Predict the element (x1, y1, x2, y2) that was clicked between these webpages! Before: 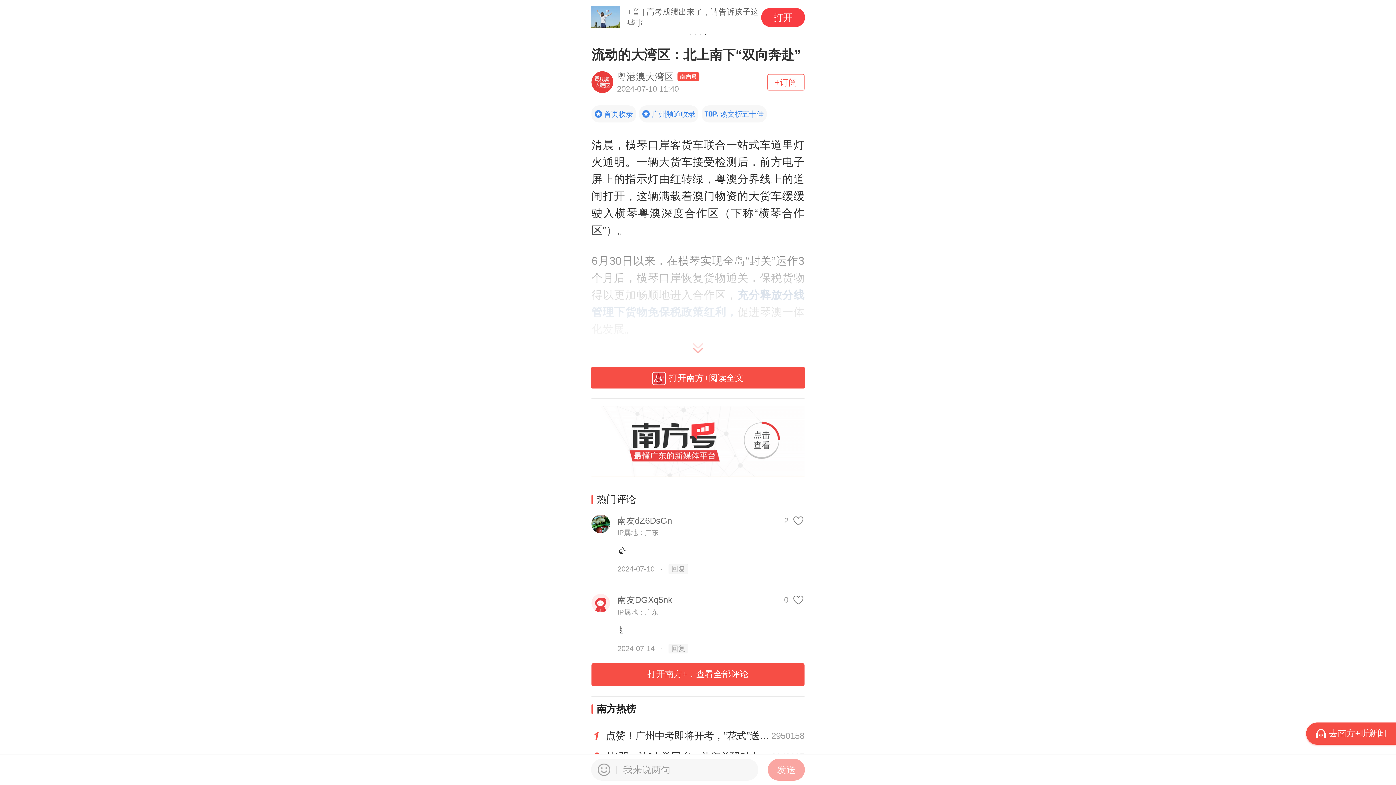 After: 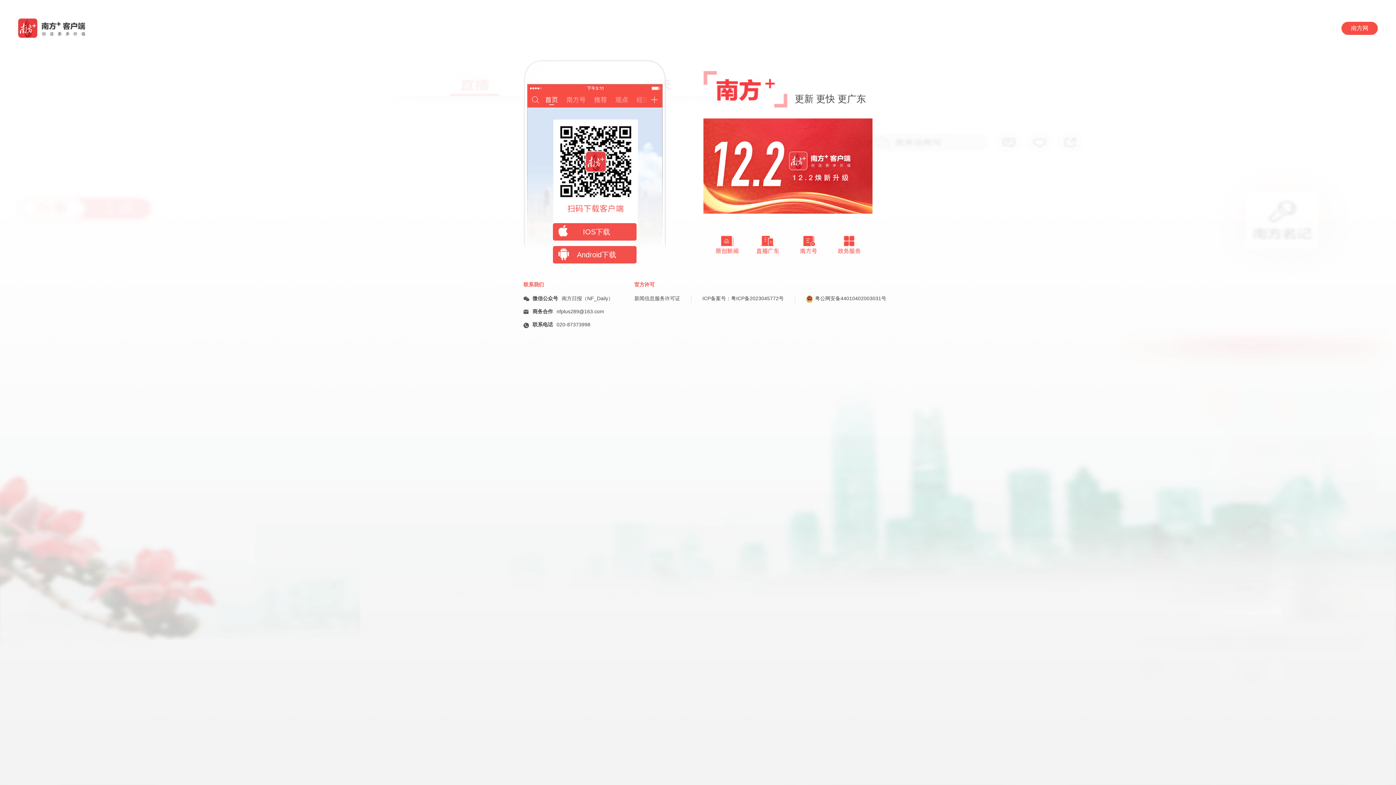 Action: bbox: (761, 8, 805, 26) label: 打开